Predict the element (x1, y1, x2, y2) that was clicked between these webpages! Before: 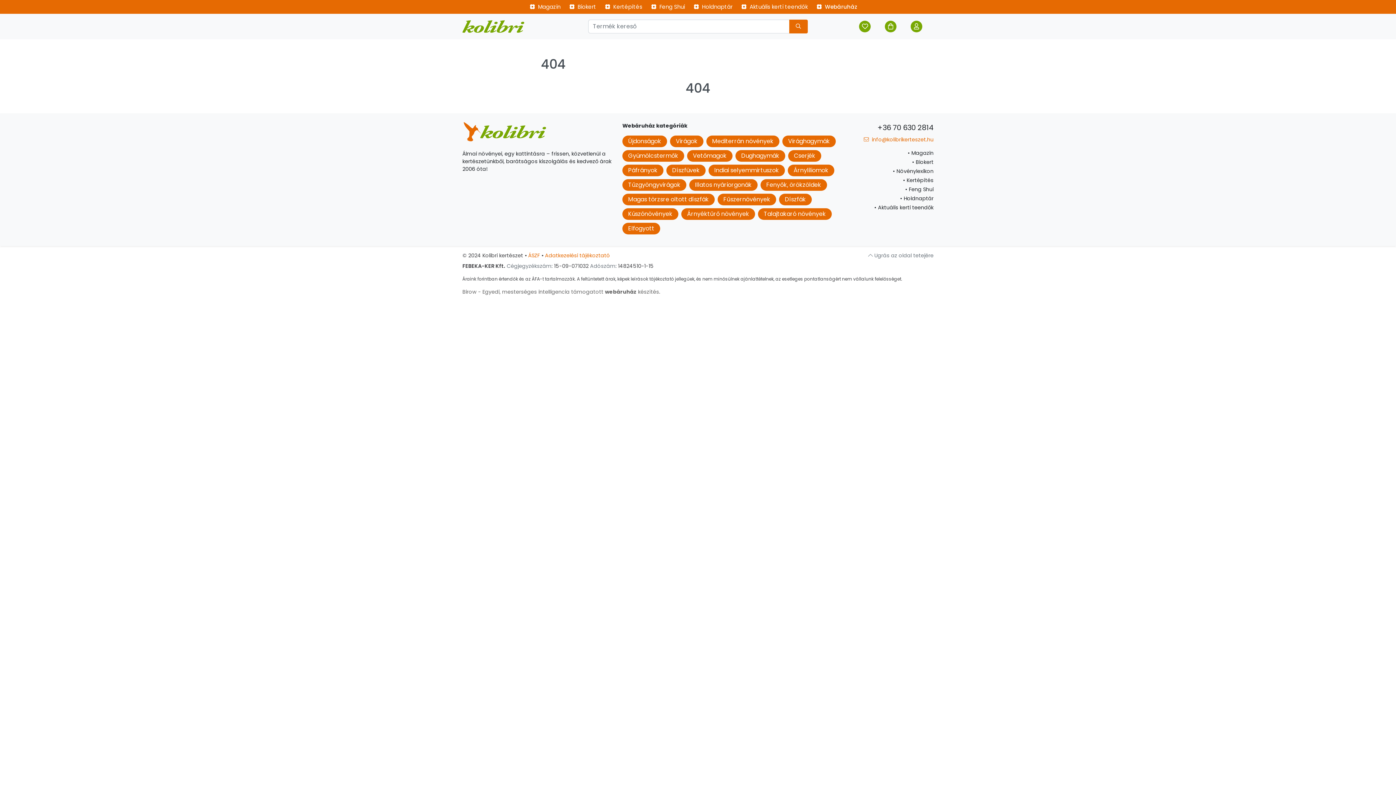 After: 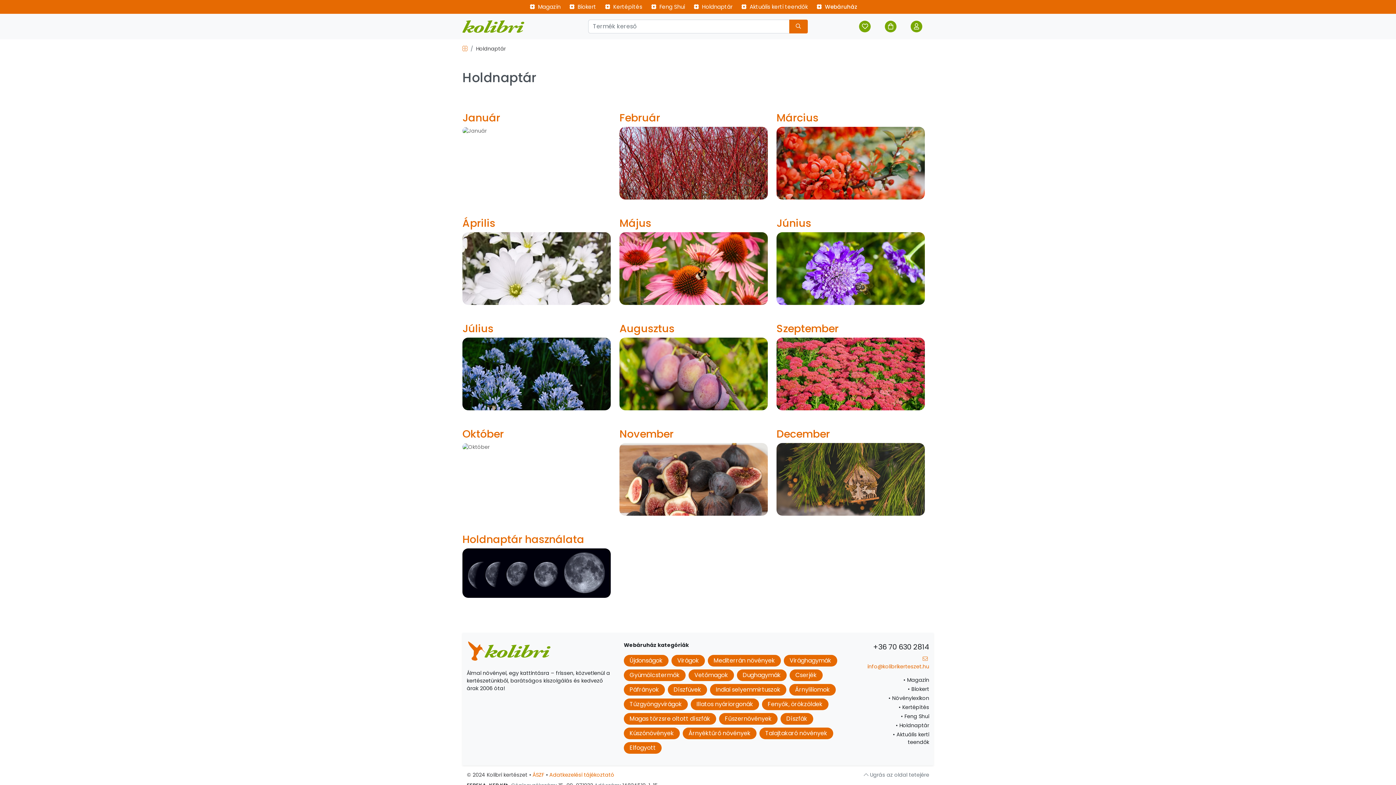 Action: label:  Holdnaptár bbox: (693, 2, 732, 10)